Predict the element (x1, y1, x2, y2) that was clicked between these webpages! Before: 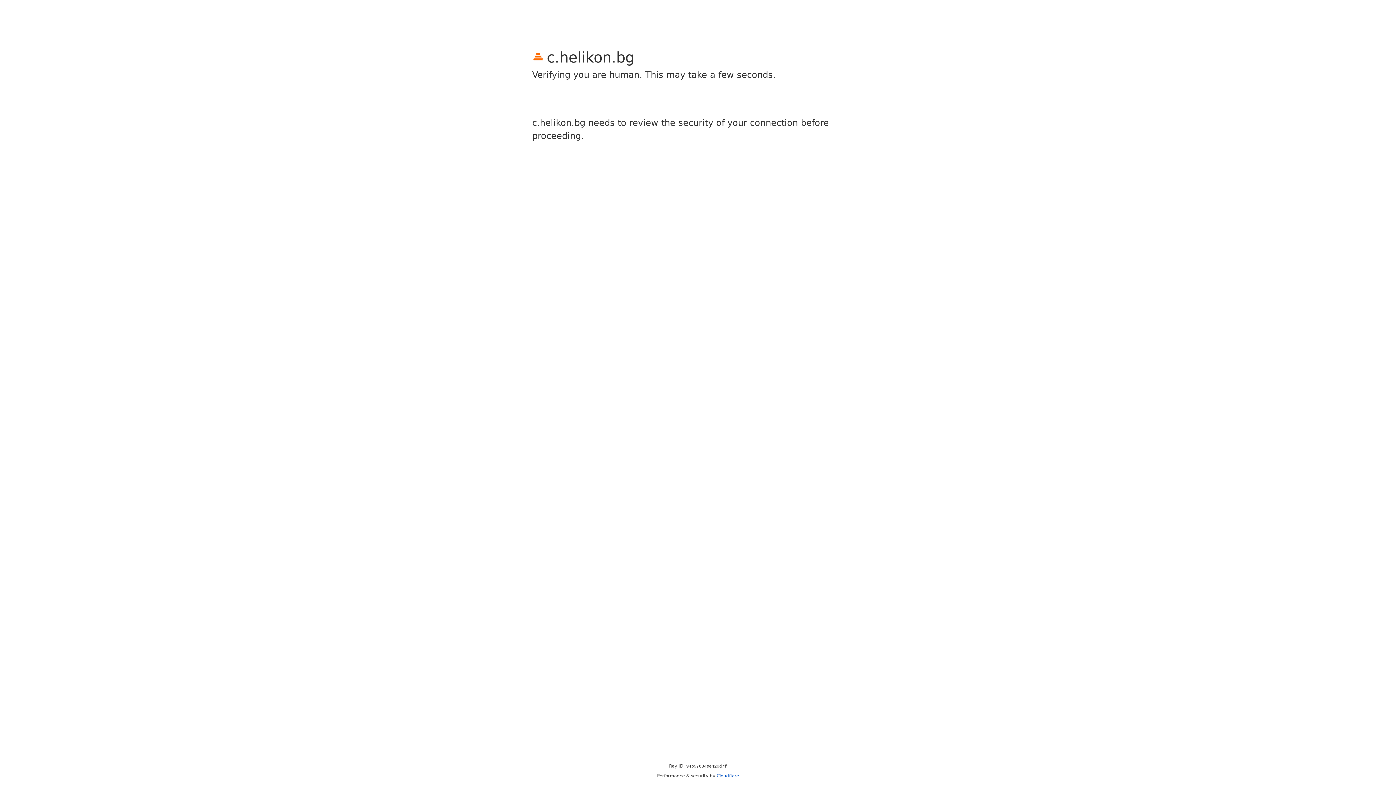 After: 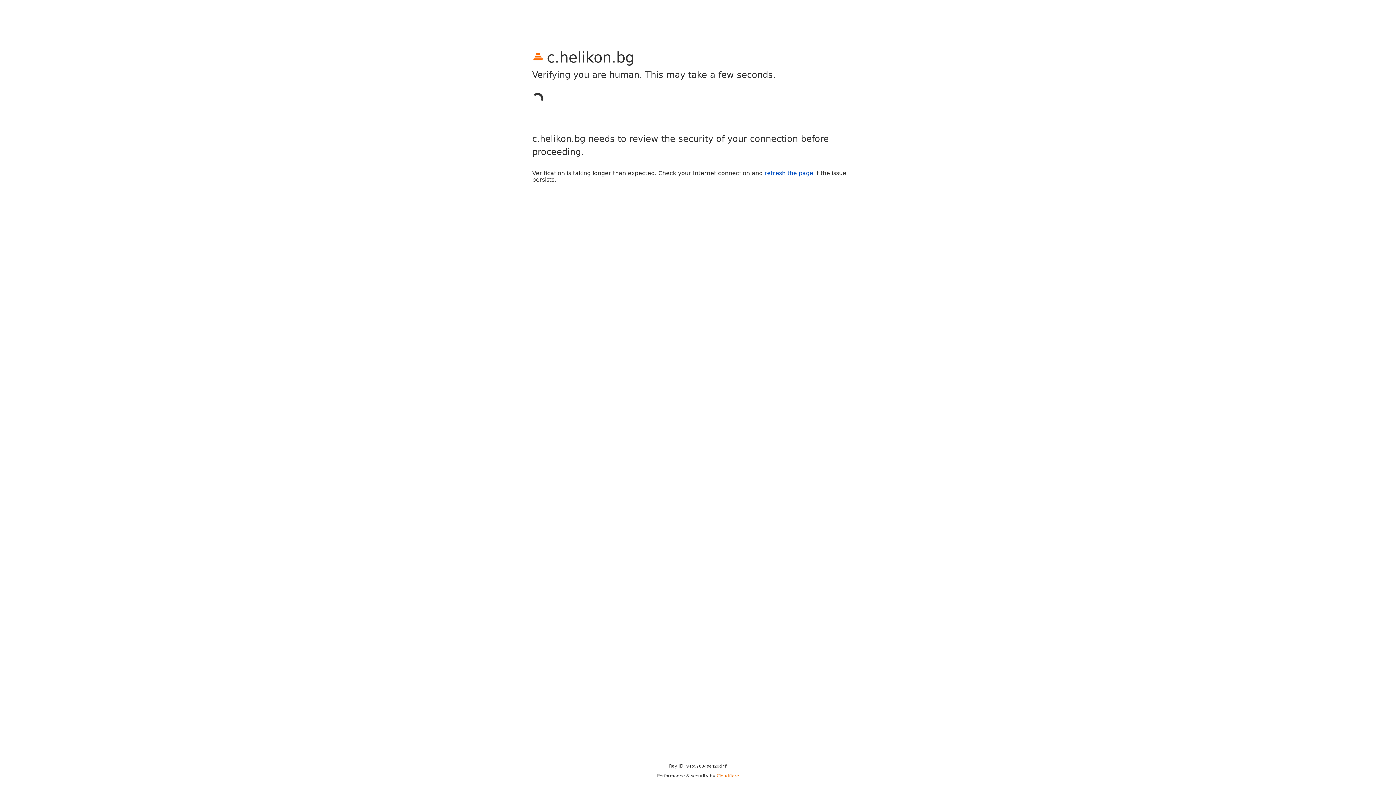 Action: label: Cloudflare bbox: (716, 773, 739, 778)